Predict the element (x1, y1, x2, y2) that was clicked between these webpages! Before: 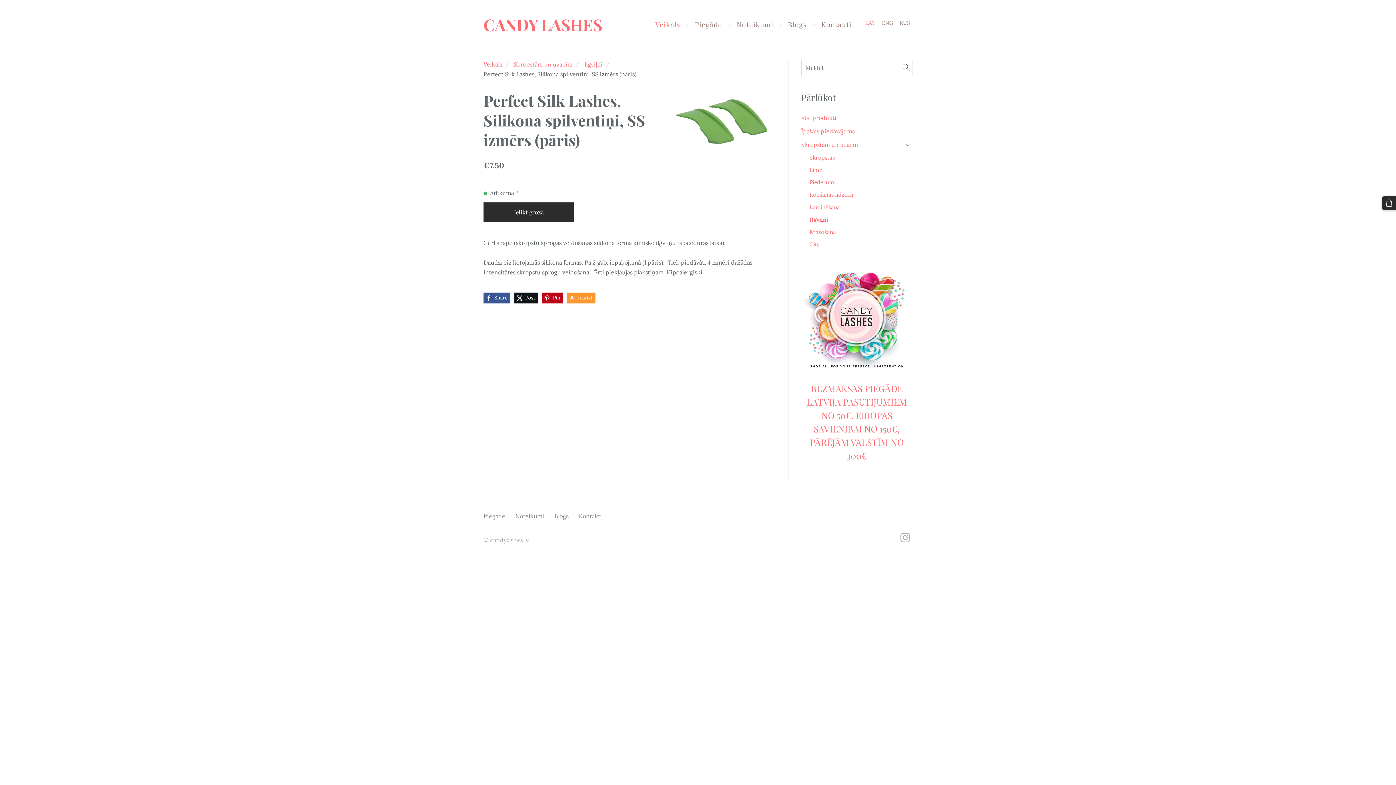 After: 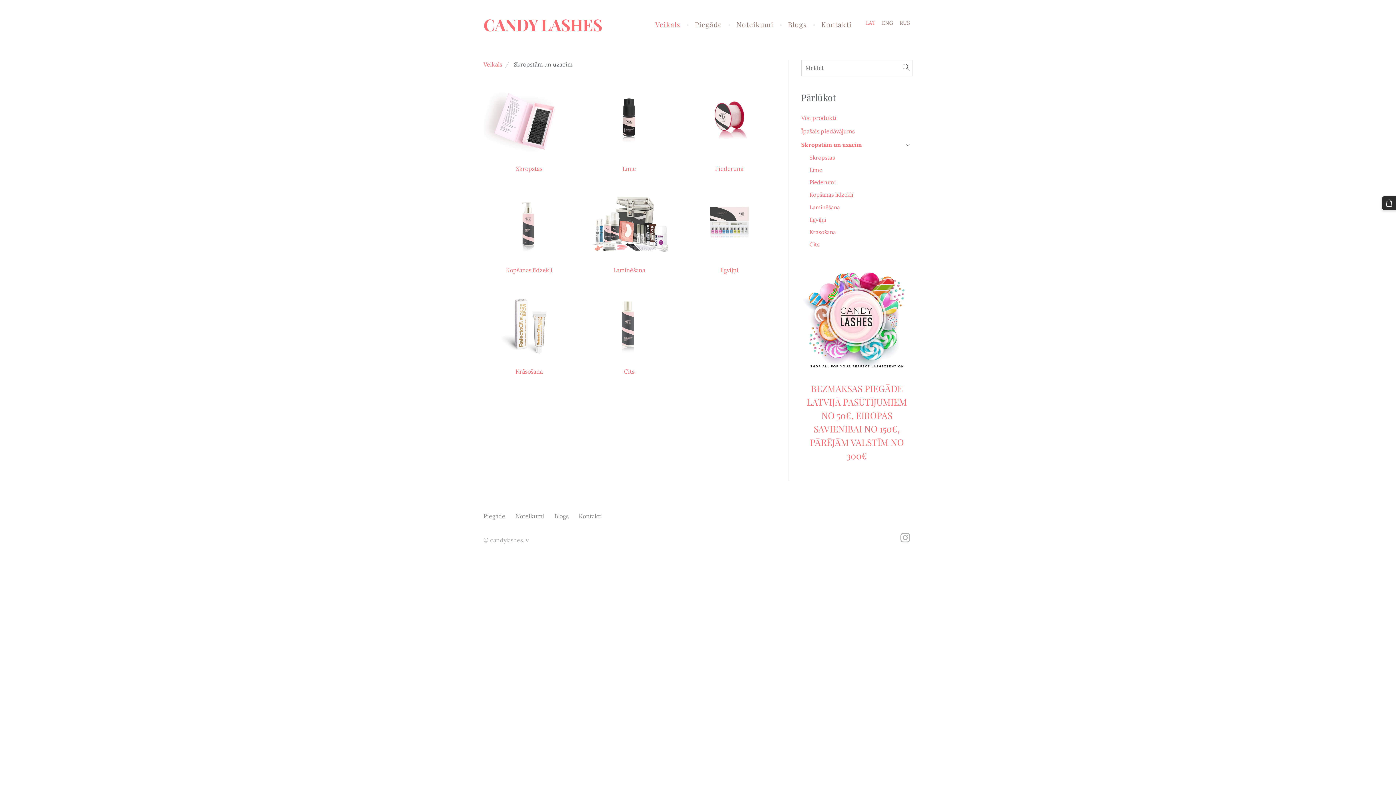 Action: bbox: (801, 139, 859, 149) label: Skropstām un uzacīm